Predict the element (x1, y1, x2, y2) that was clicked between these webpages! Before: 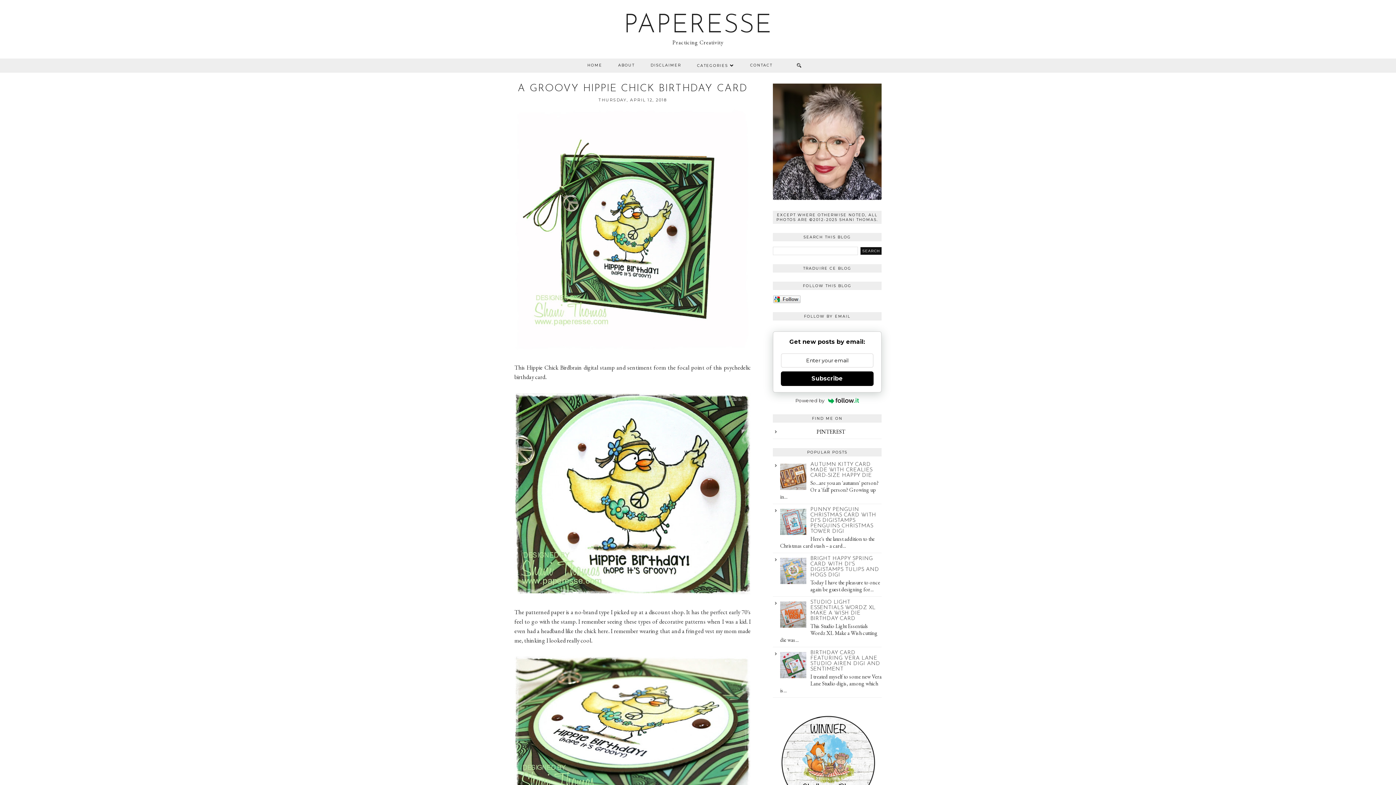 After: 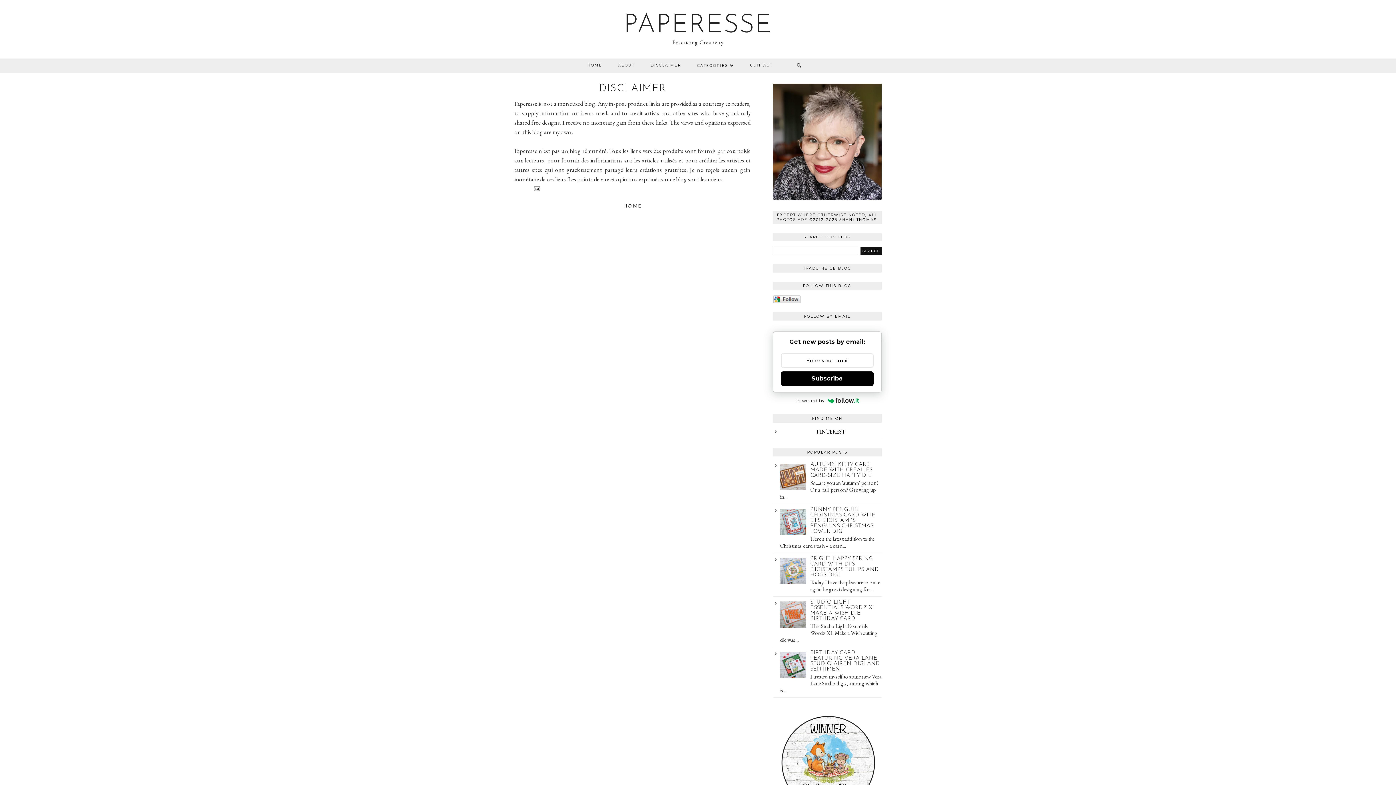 Action: label: DISCLAIMER bbox: (642, 58, 689, 72)